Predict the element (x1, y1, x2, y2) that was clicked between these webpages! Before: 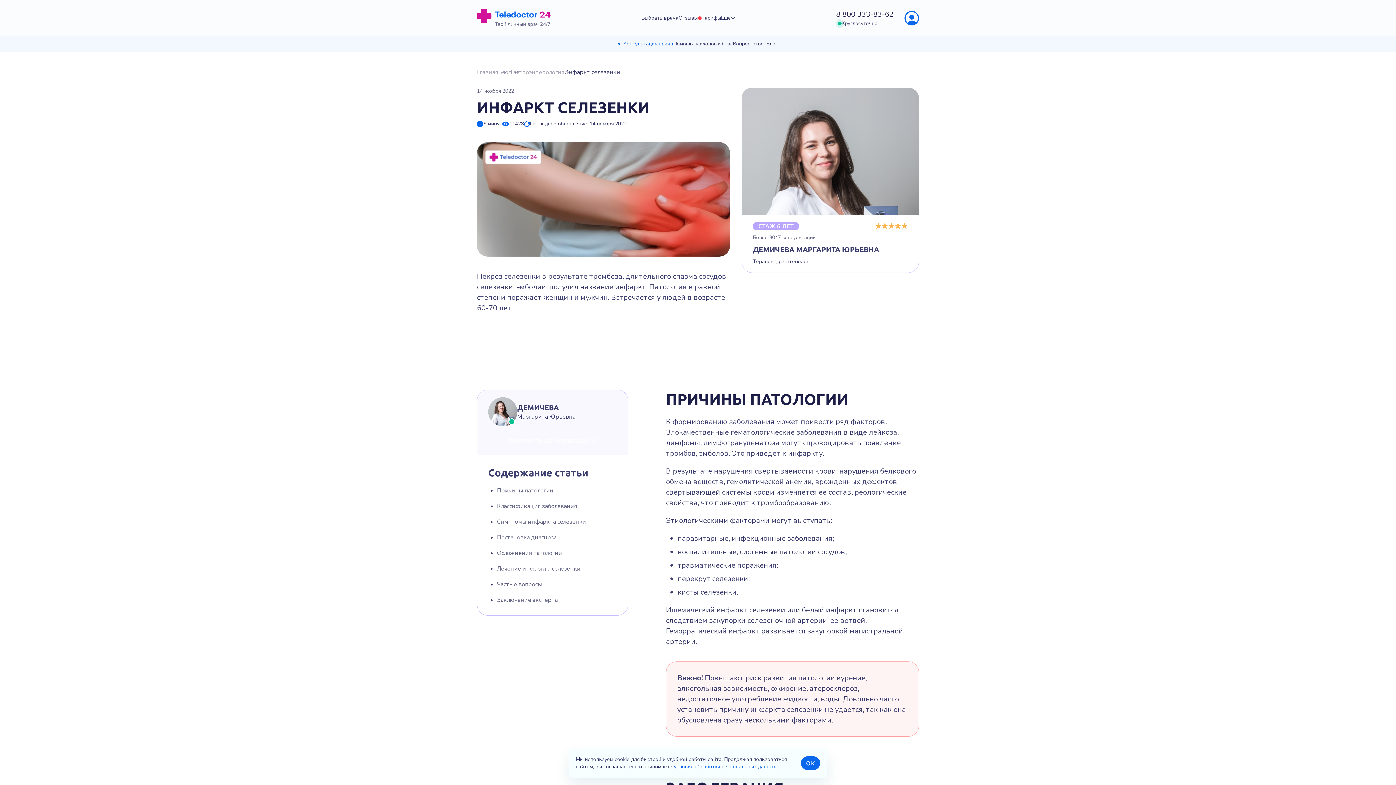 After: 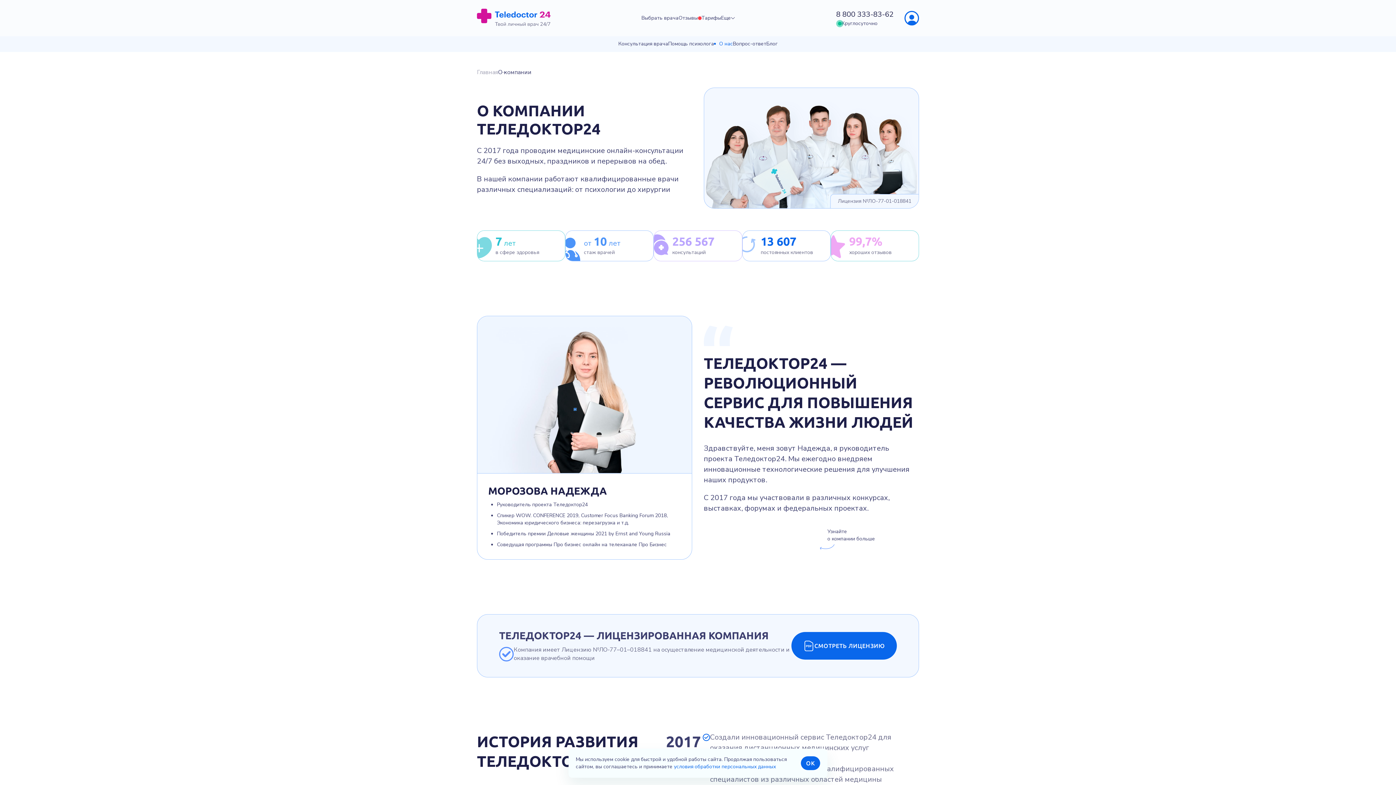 Action: label: О нас bbox: (719, 40, 733, 47)